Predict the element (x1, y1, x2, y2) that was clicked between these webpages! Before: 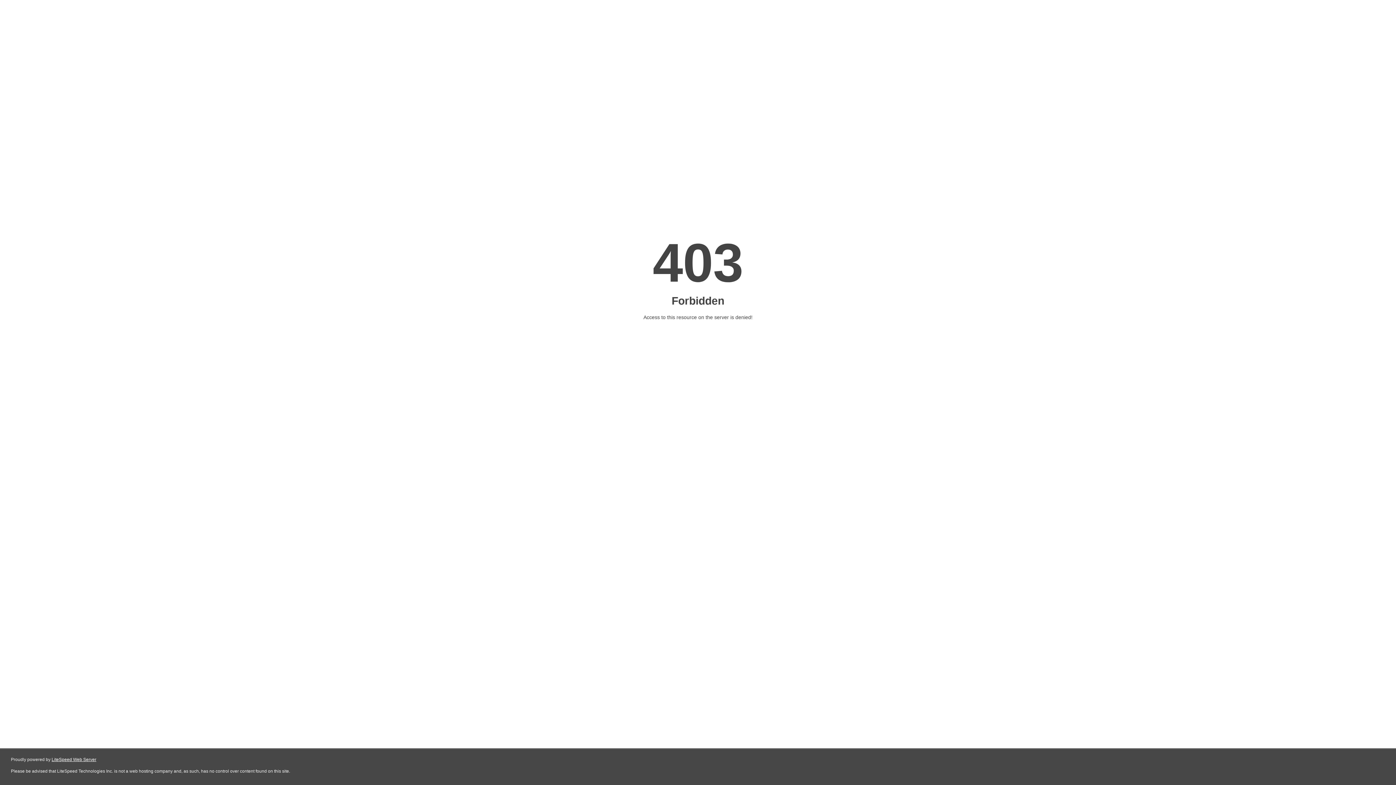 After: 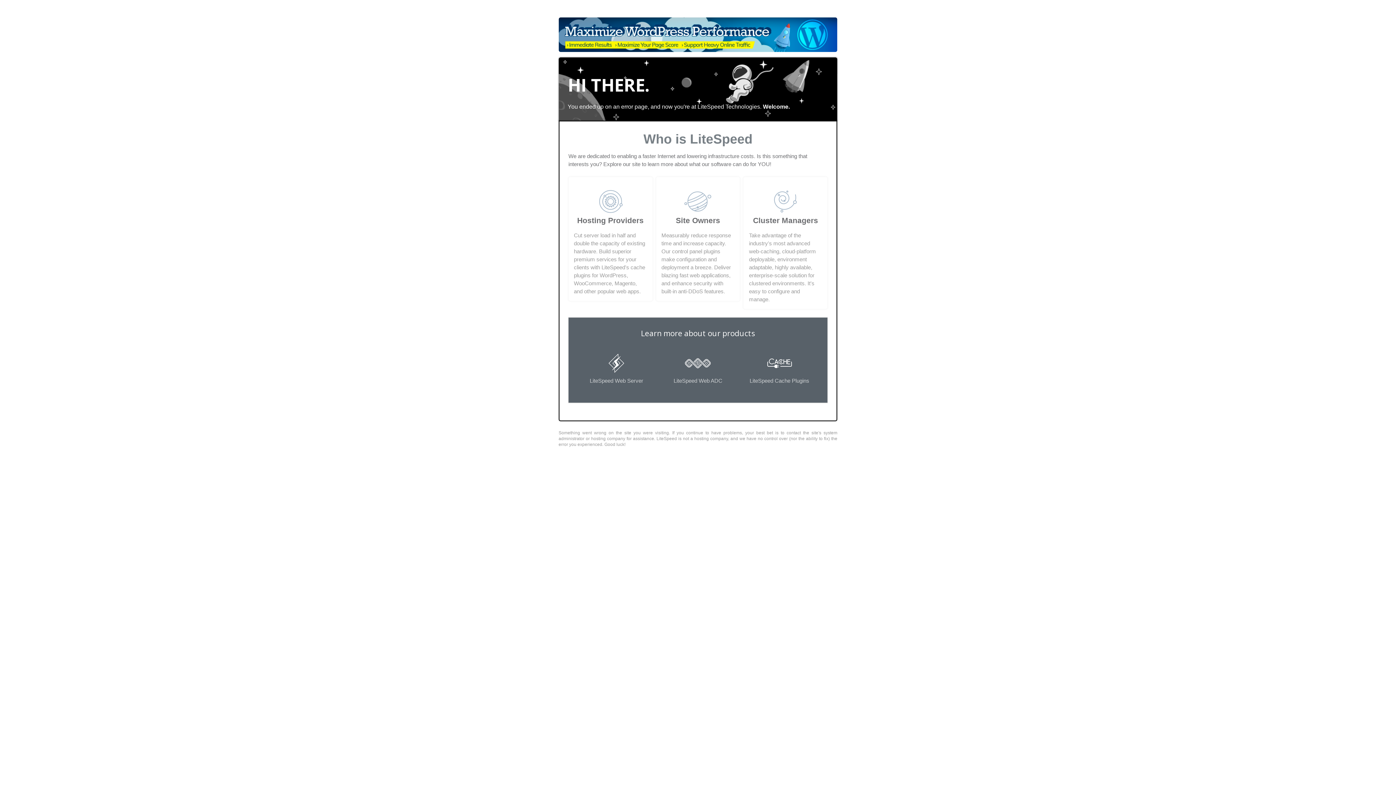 Action: label: LiteSpeed Web Server bbox: (51, 757, 96, 762)